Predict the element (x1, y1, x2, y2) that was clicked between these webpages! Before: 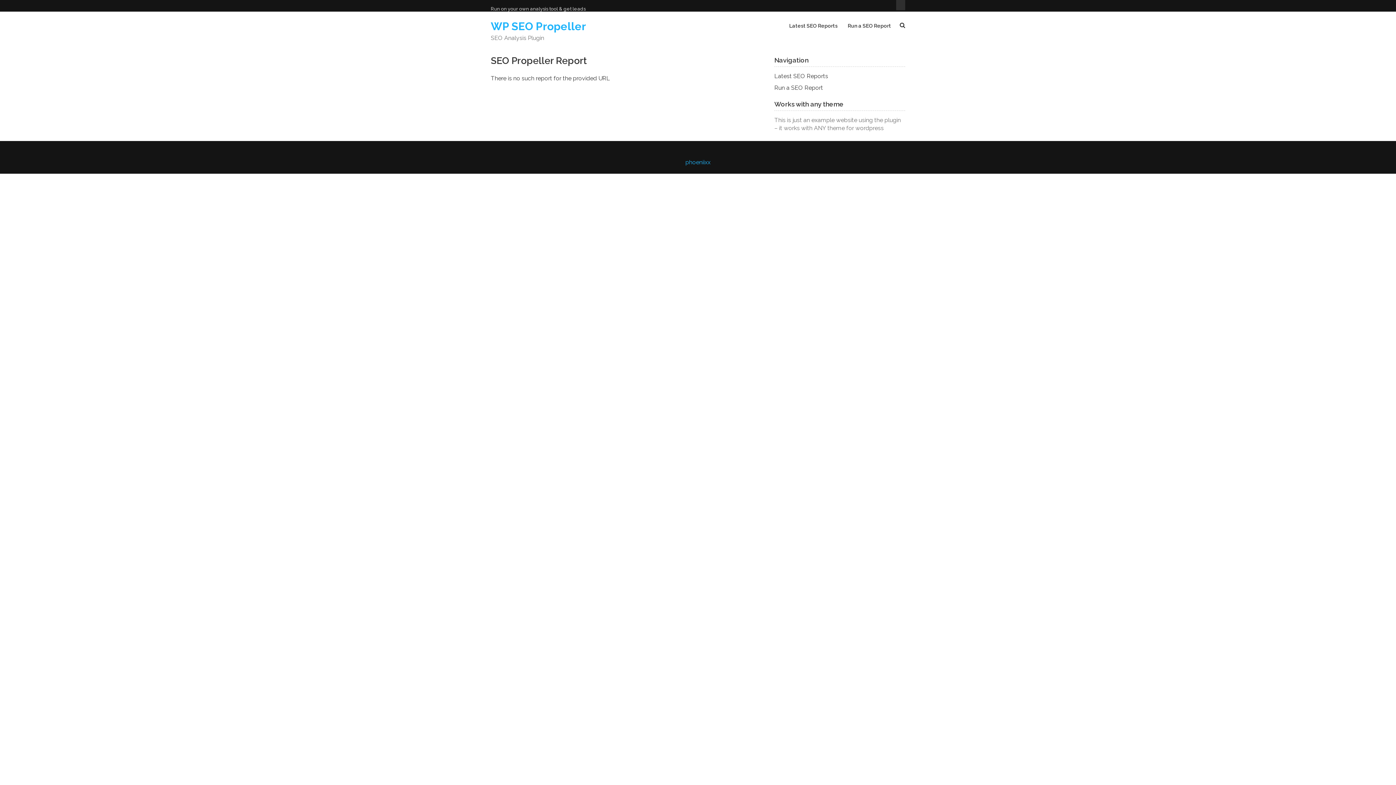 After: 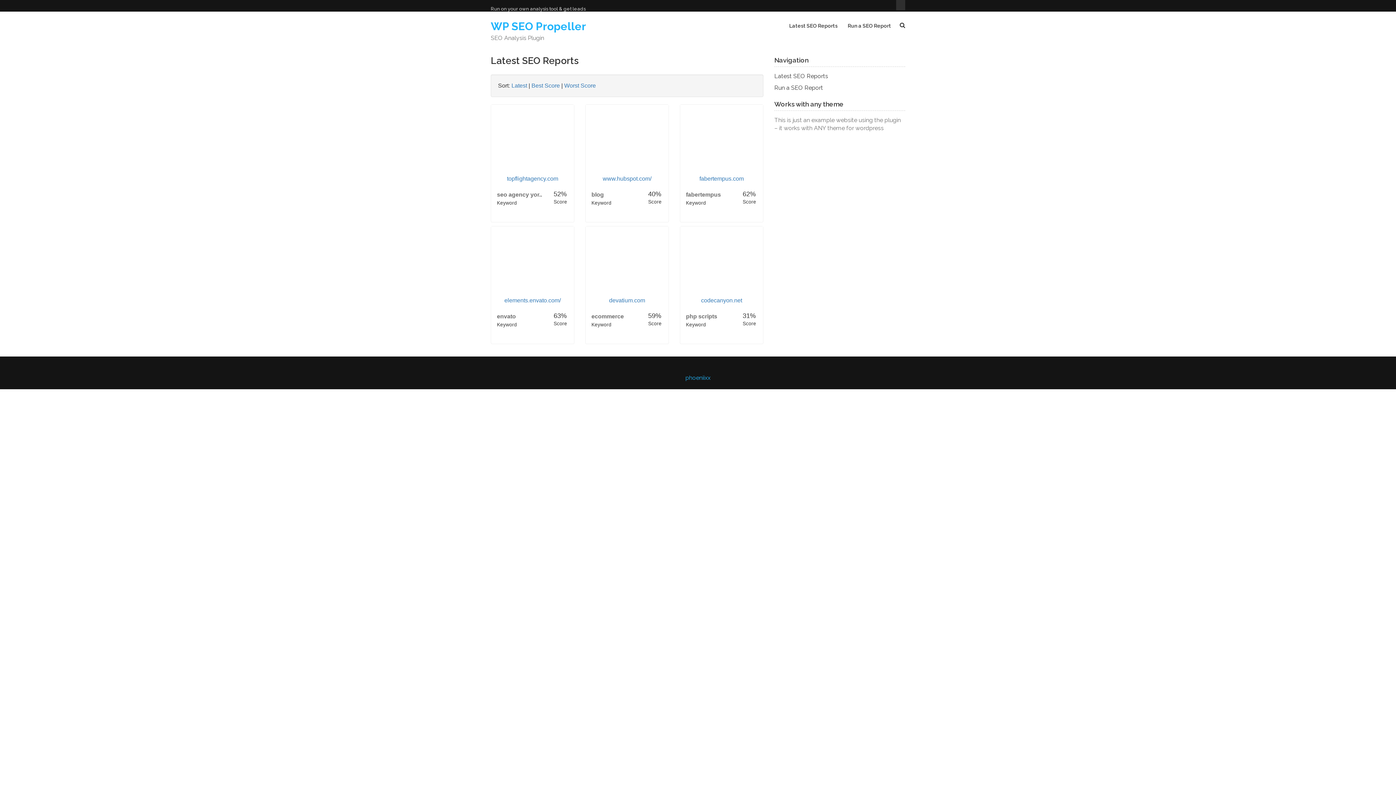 Action: label: Latest SEO Reports bbox: (789, 22, 837, 29)